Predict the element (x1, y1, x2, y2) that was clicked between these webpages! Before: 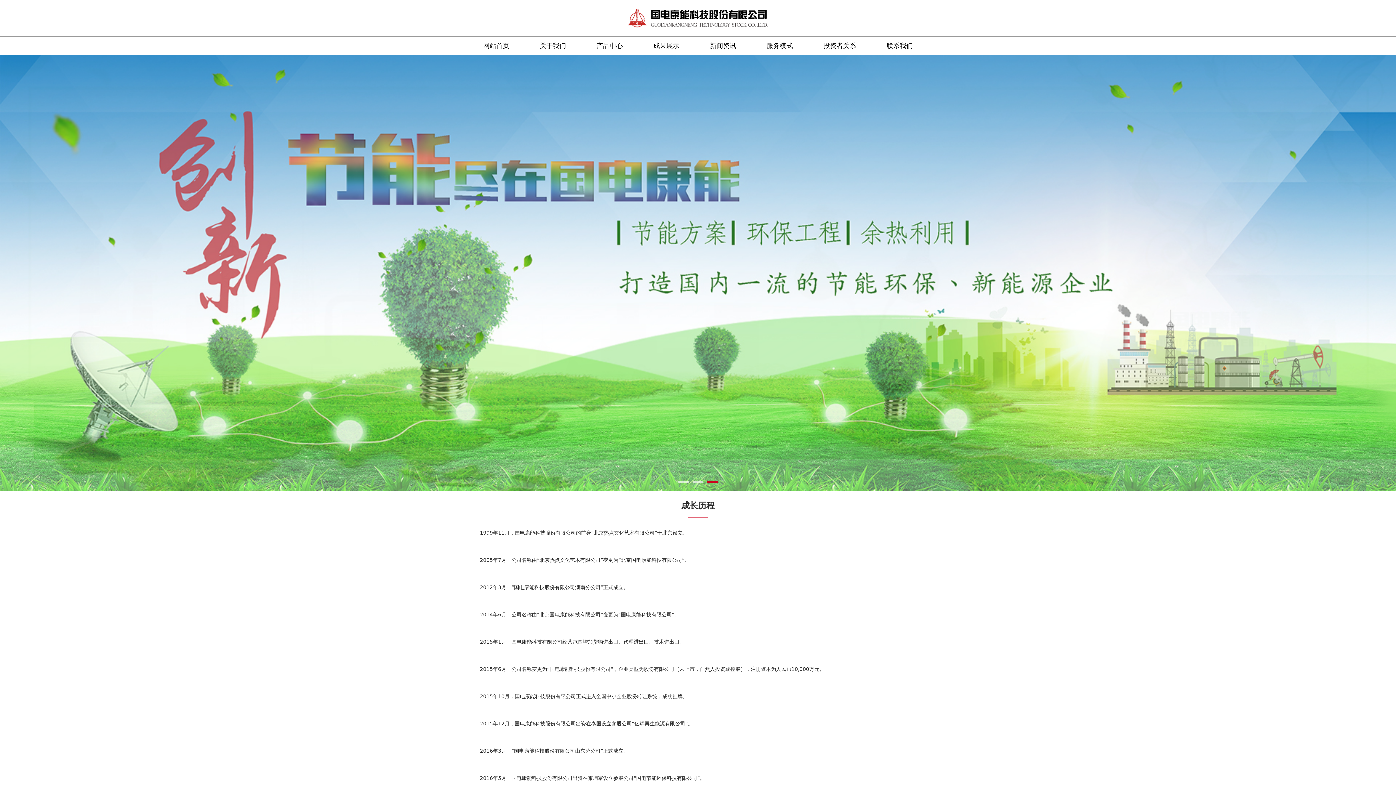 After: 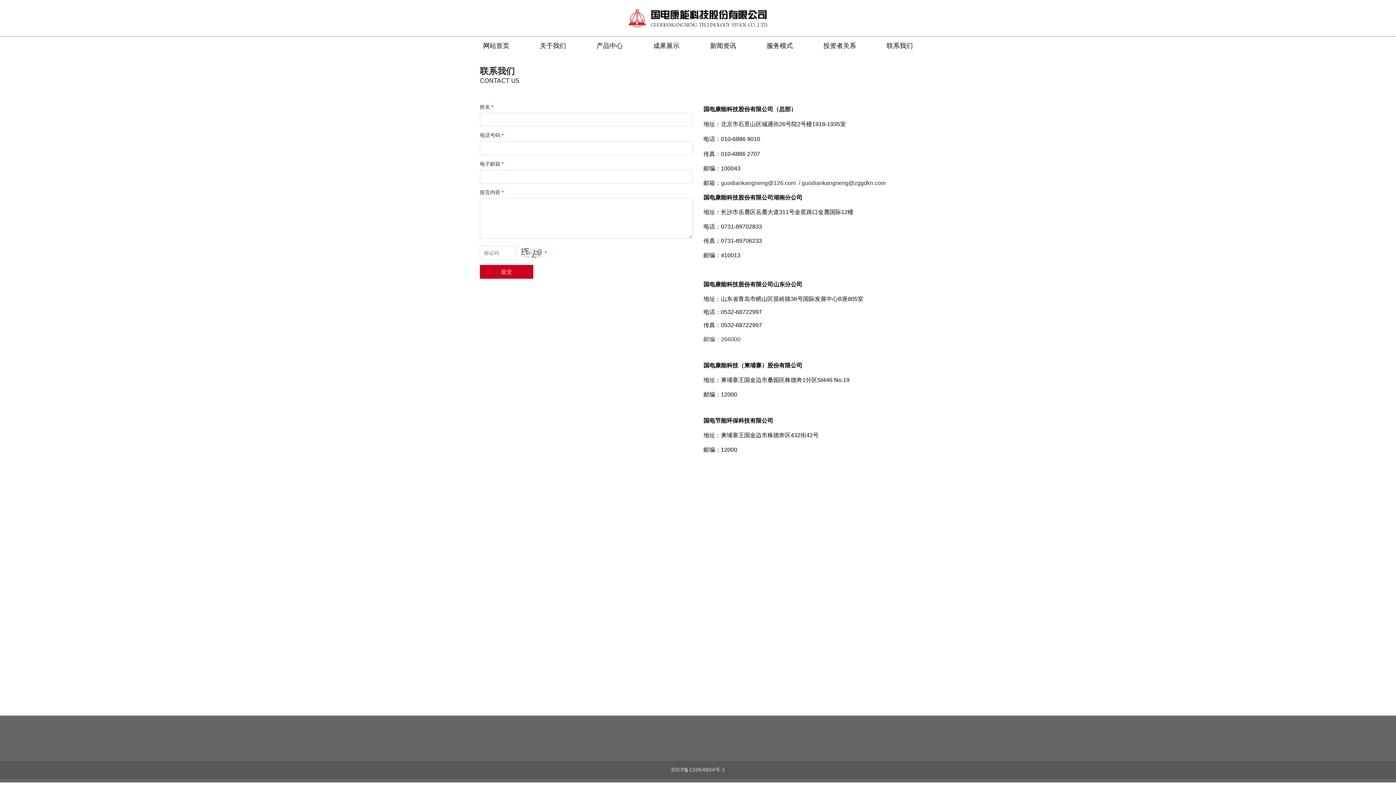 Action: bbox: (886, 36, 913, 54) label: 联系我们